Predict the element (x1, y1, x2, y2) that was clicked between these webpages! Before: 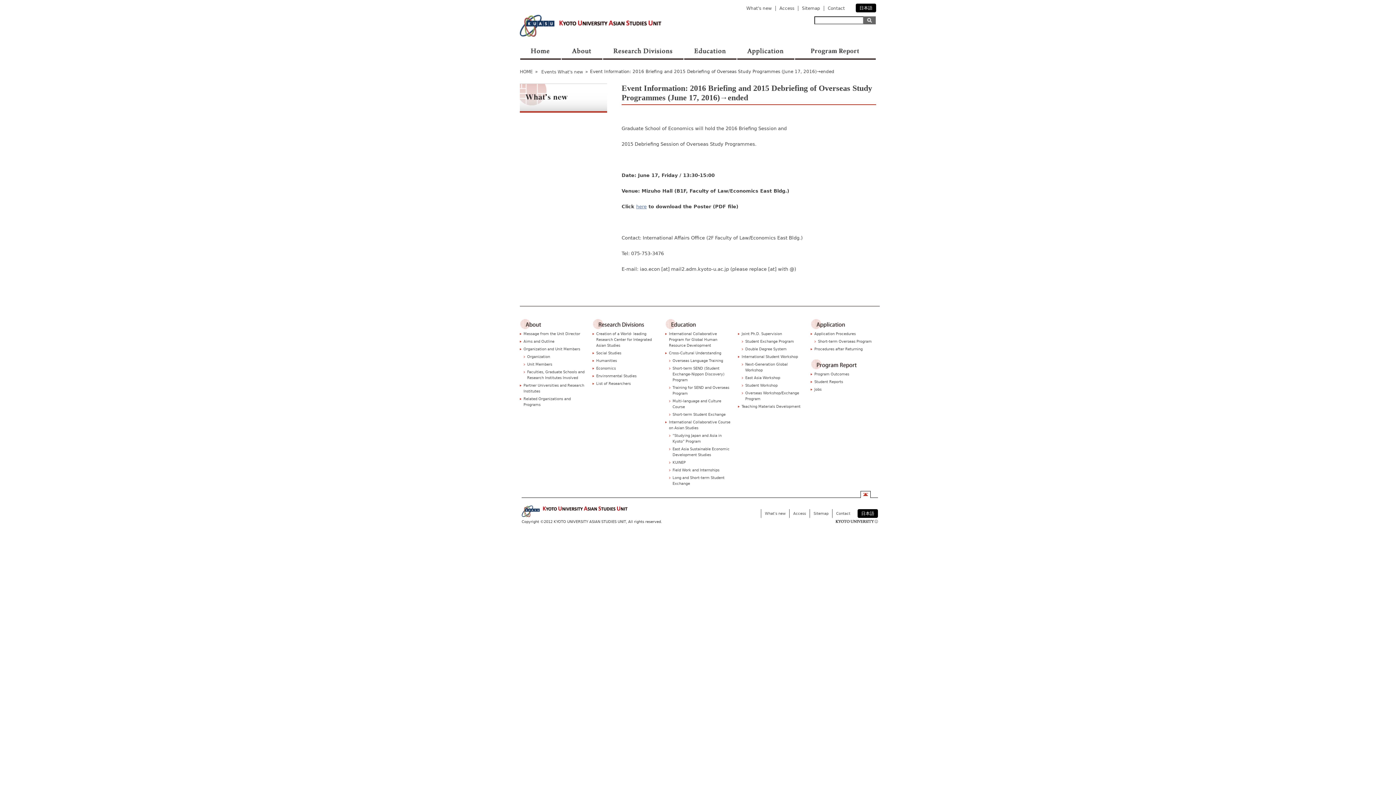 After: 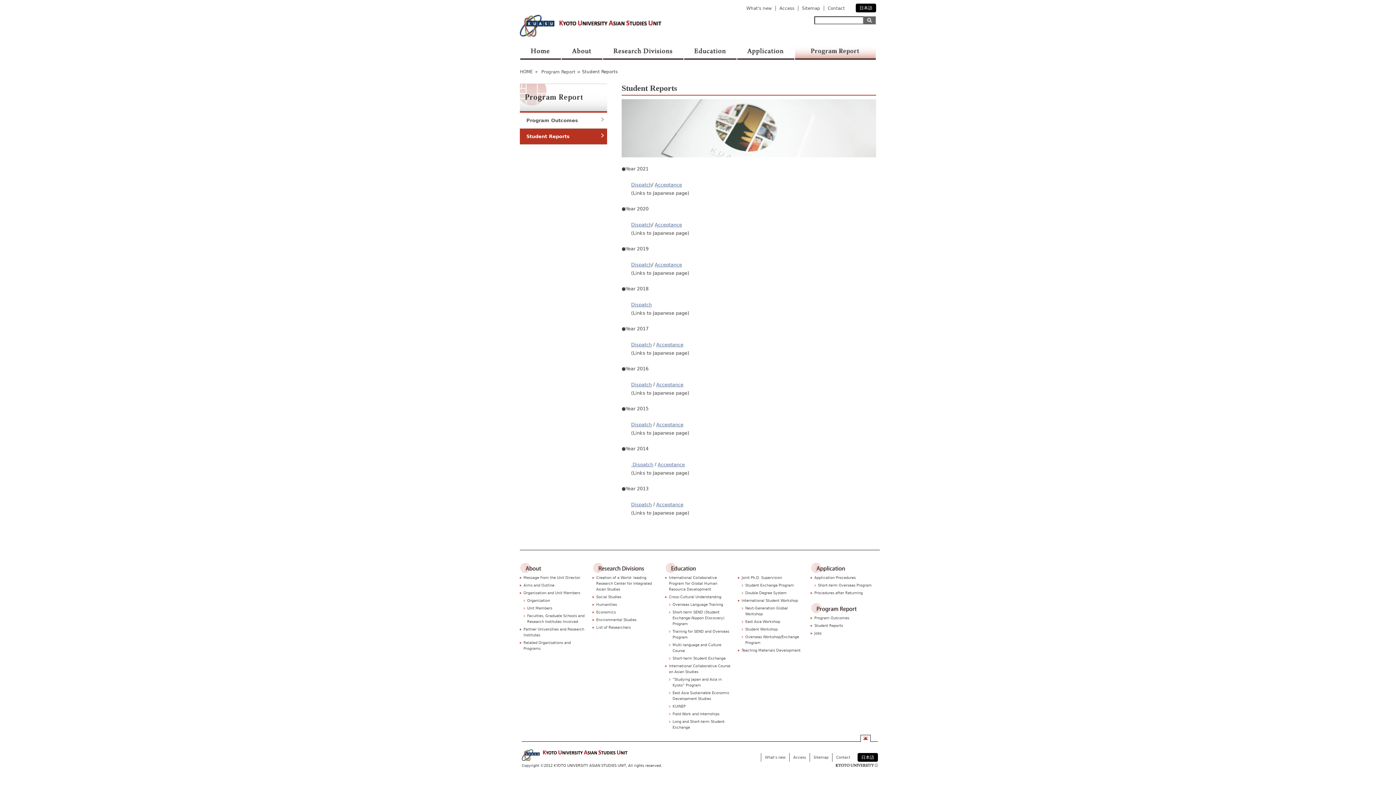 Action: bbox: (810, 379, 843, 385) label: Student Reports